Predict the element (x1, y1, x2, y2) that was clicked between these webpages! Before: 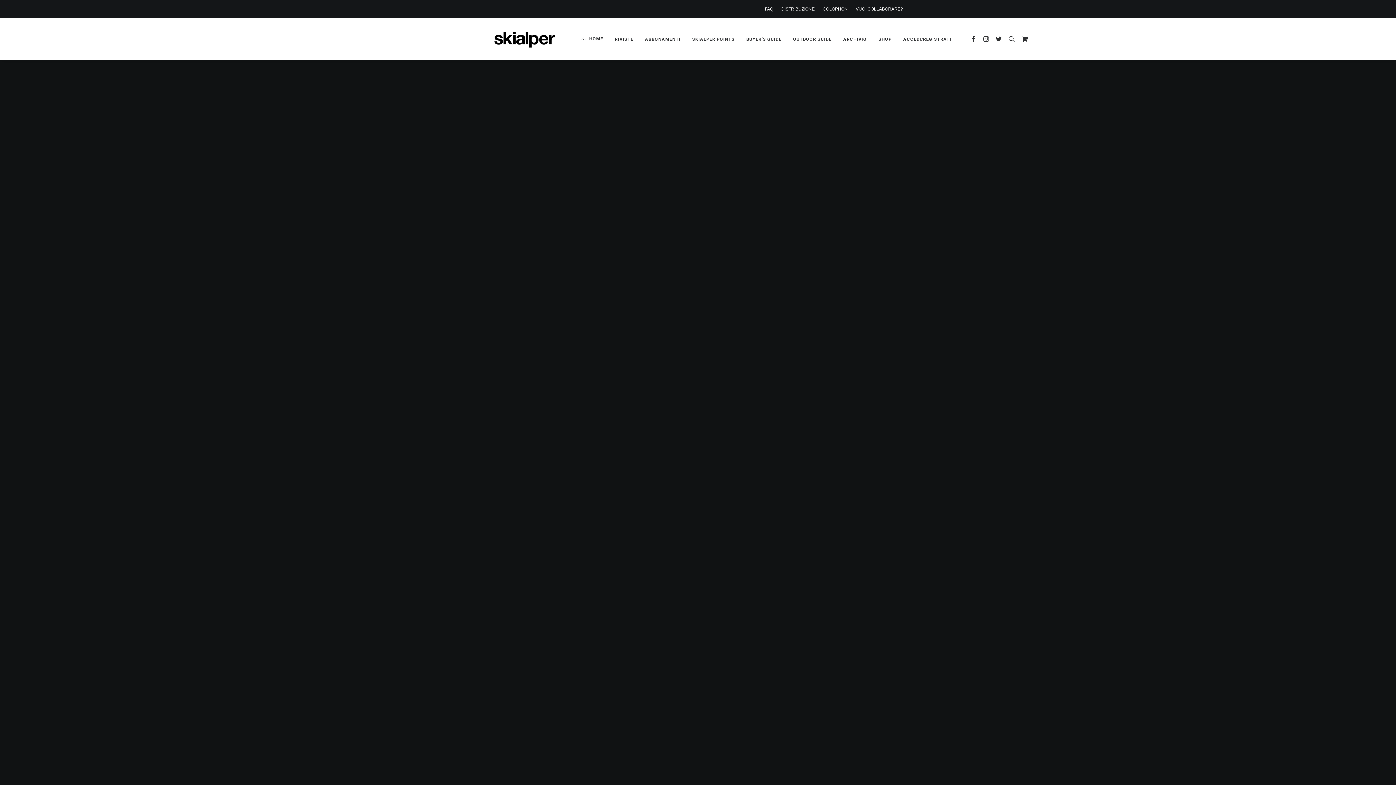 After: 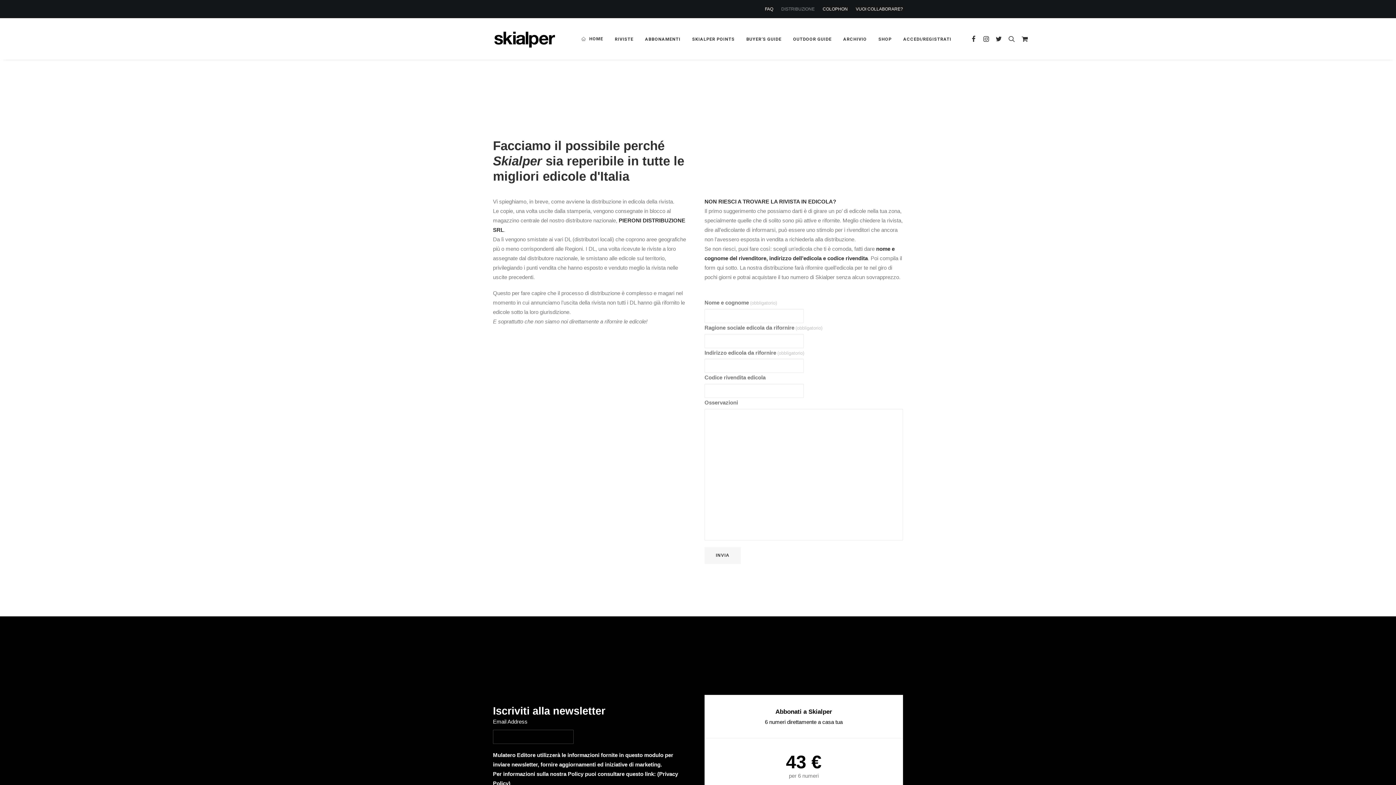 Action: label: DISTRIBUZIONE bbox: (778, 0, 818, 18)